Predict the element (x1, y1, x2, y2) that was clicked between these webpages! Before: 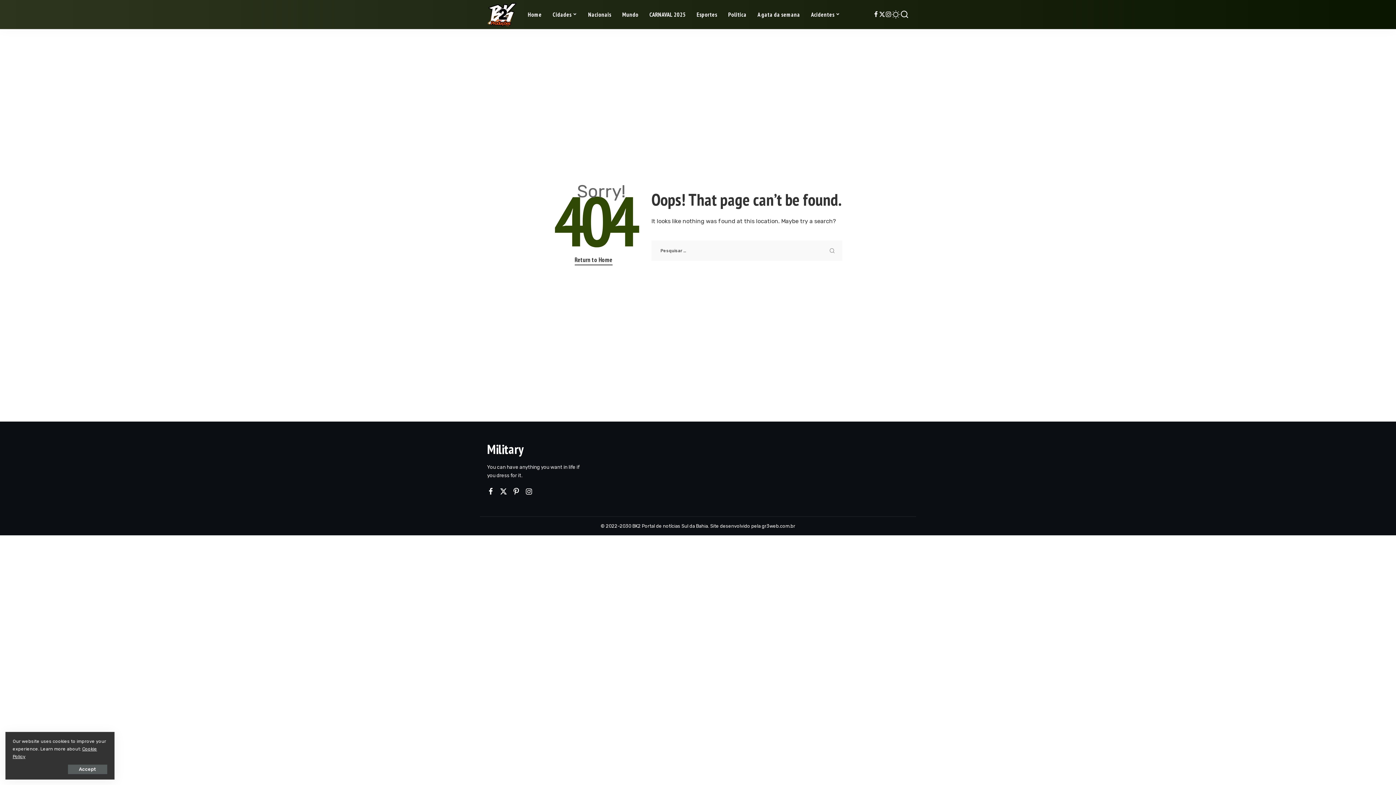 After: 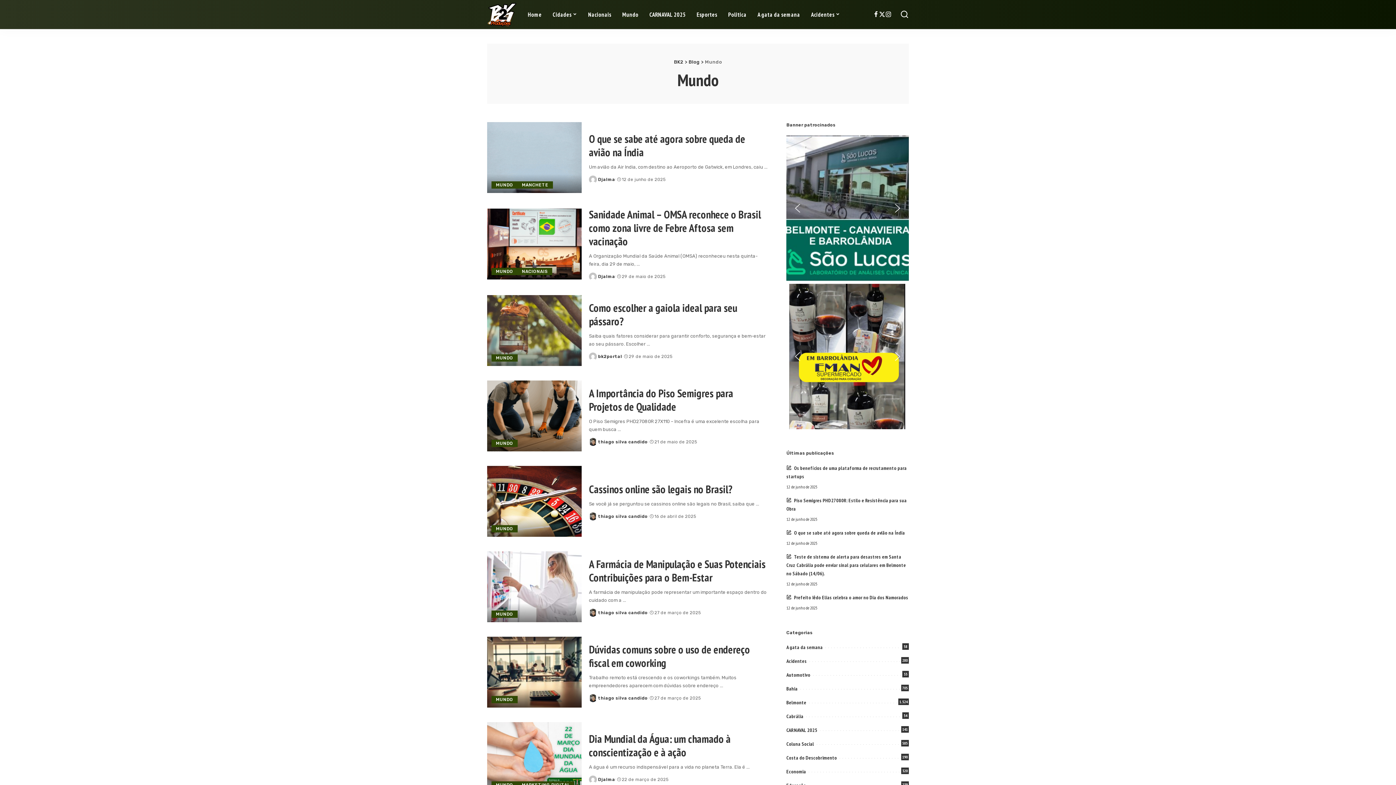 Action: label: Mundo bbox: (617, 0, 644, 29)